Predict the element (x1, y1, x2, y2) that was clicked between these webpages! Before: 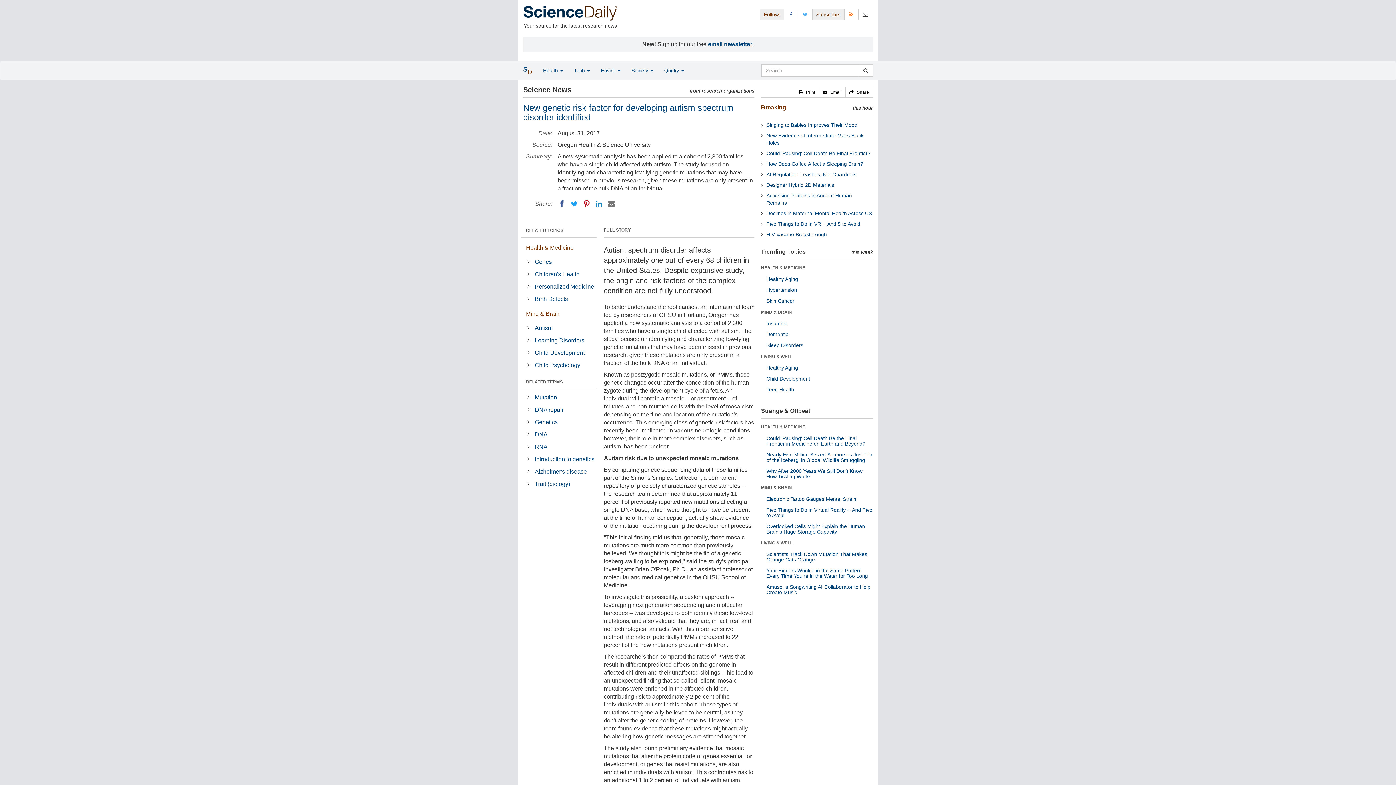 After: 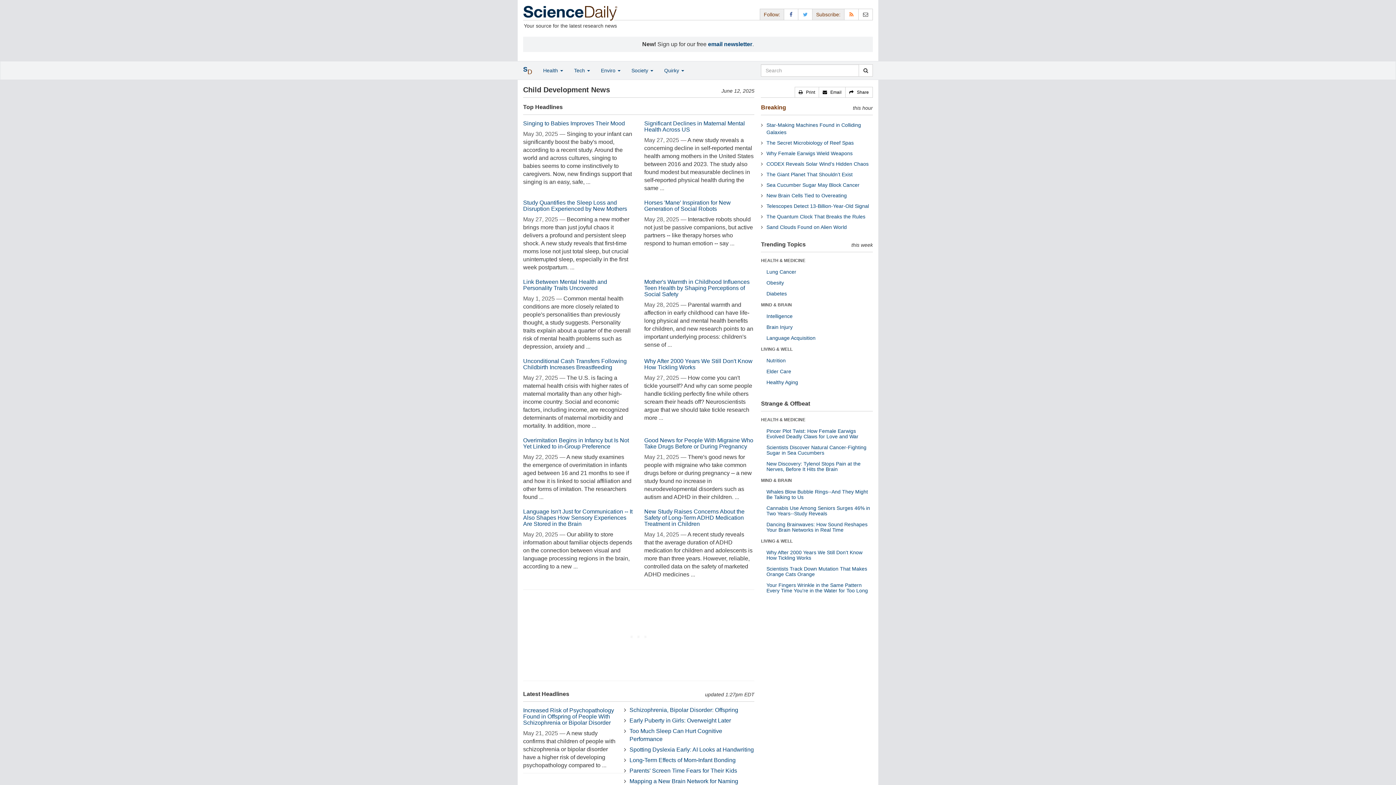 Action: bbox: (533, 347, 596, 358) label: Child Development